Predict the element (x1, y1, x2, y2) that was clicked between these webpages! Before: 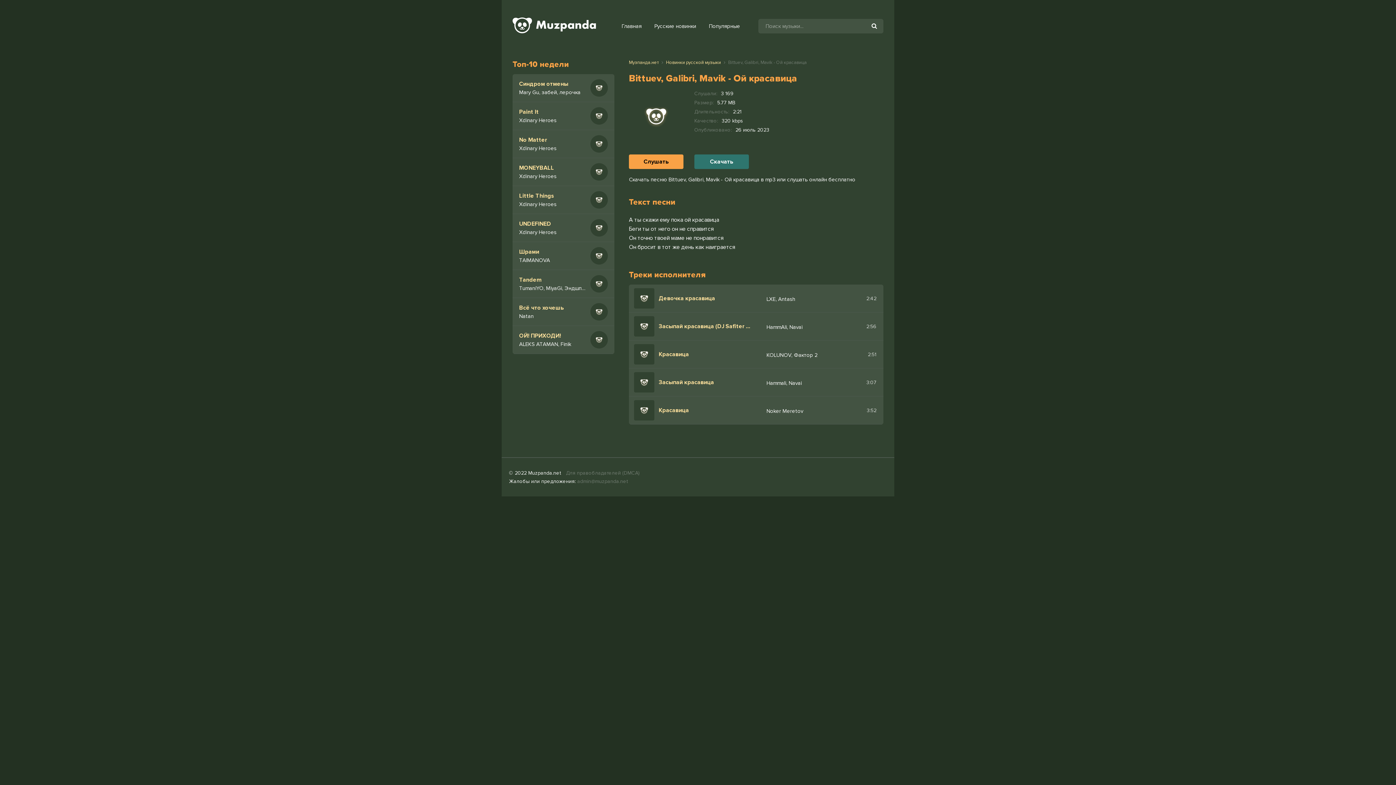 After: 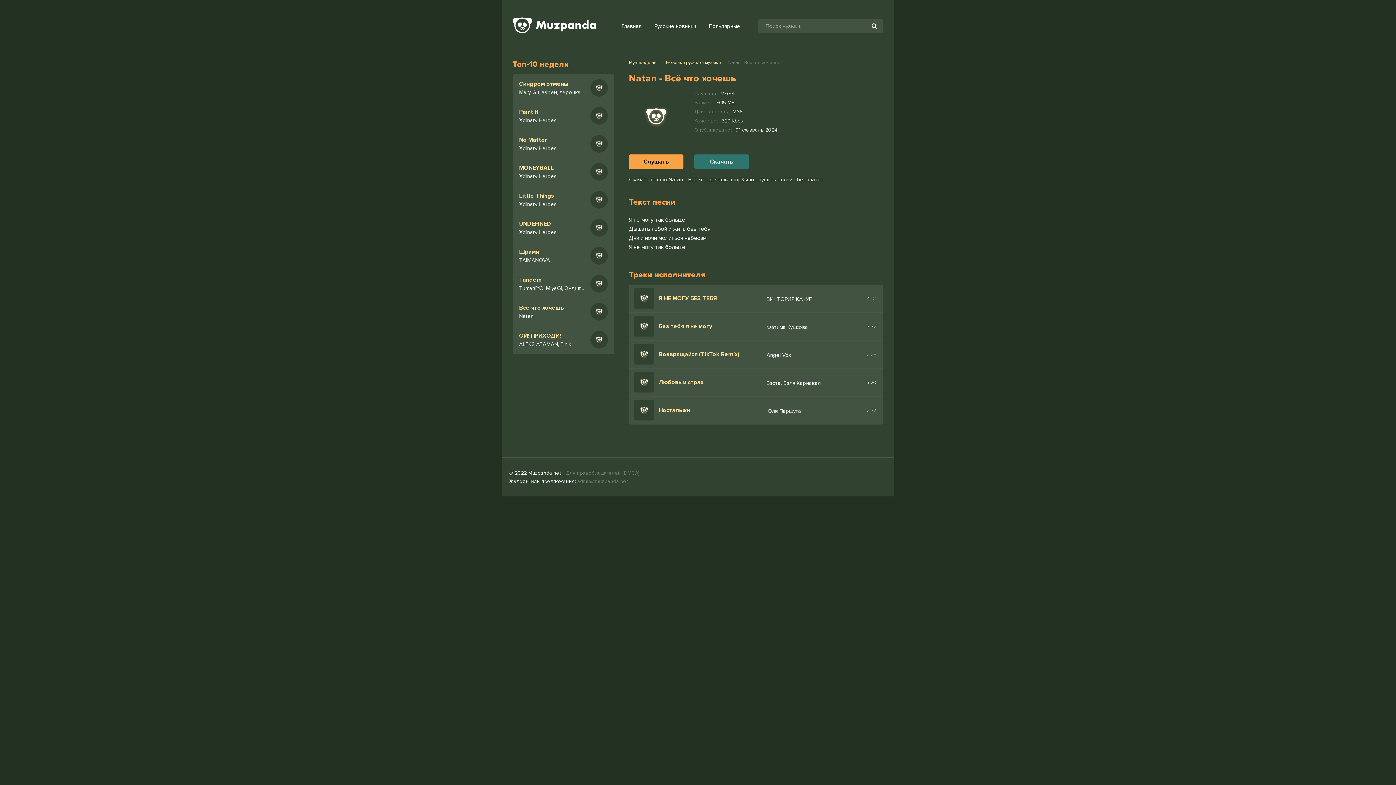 Action: bbox: (519, 304, 586, 319) label: Всё что хочешь
Natan